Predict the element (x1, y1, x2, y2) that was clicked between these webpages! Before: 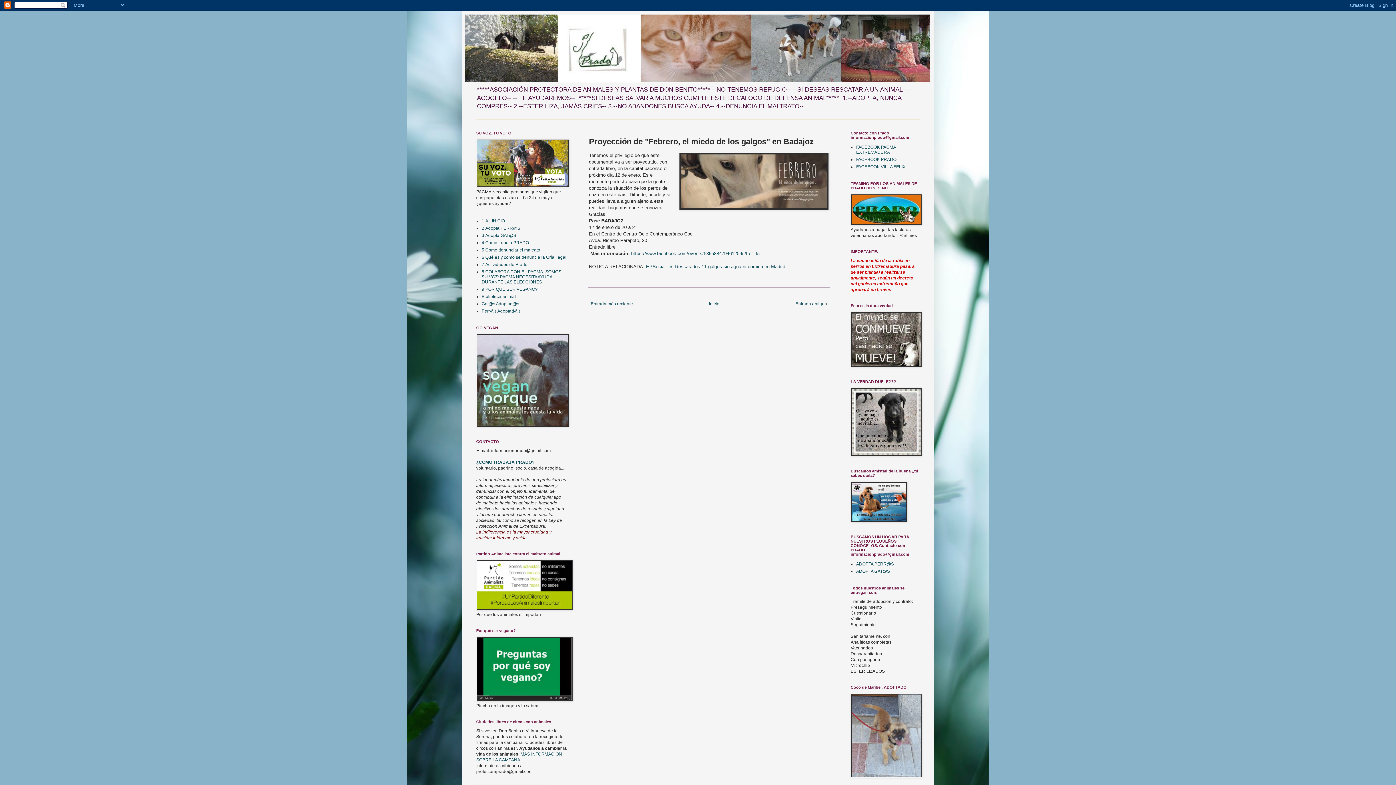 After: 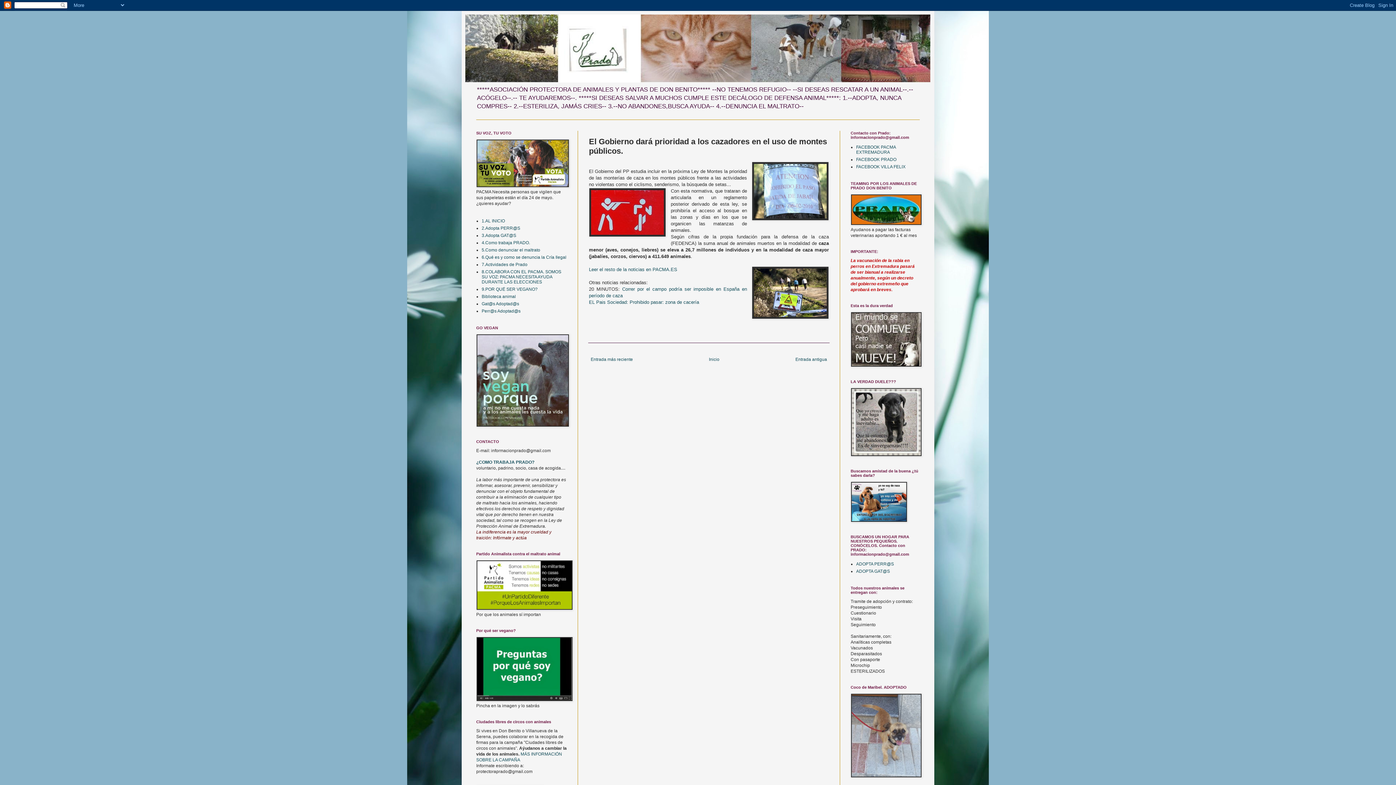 Action: label: Entrada antigua bbox: (793, 299, 829, 308)